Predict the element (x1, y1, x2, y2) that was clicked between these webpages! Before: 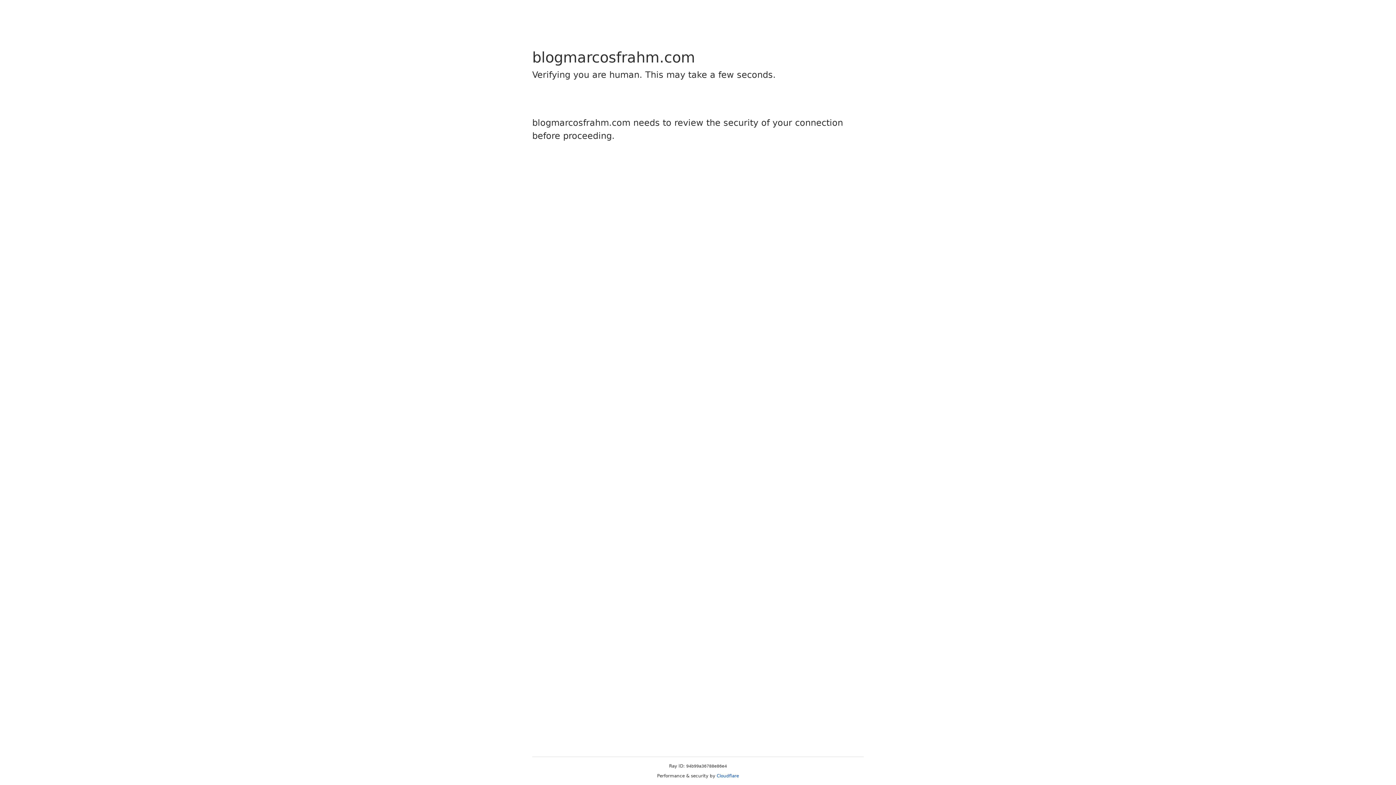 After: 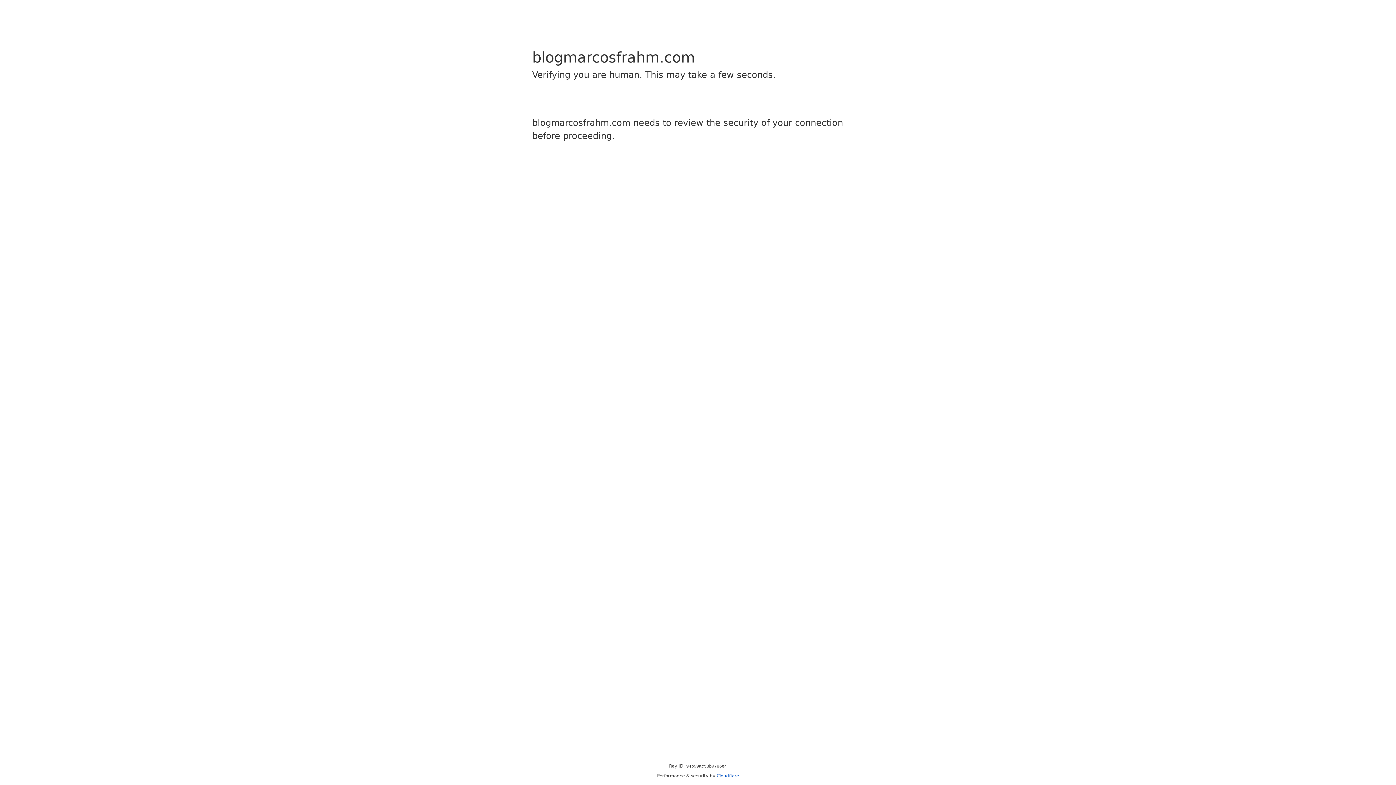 Action: label: Cloudflare bbox: (716, 773, 739, 778)